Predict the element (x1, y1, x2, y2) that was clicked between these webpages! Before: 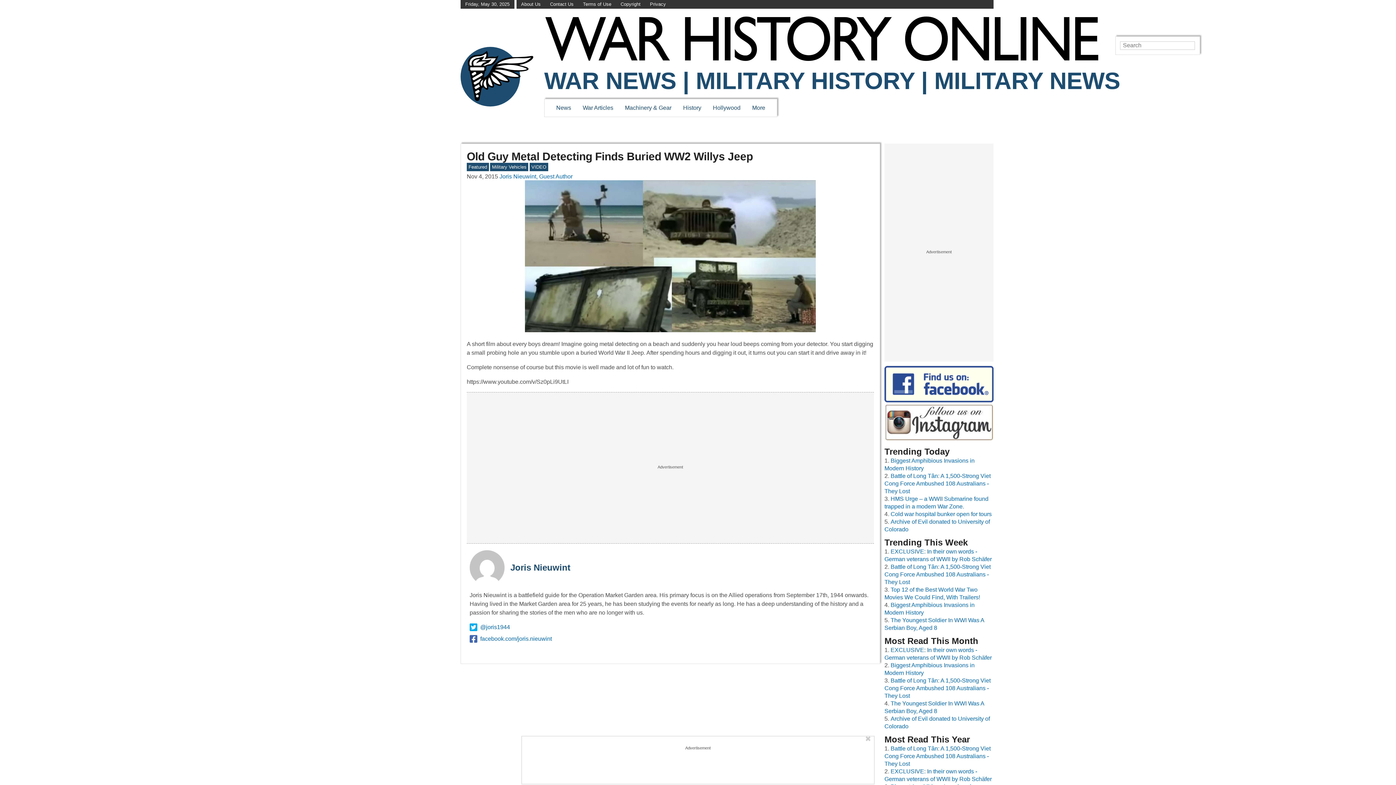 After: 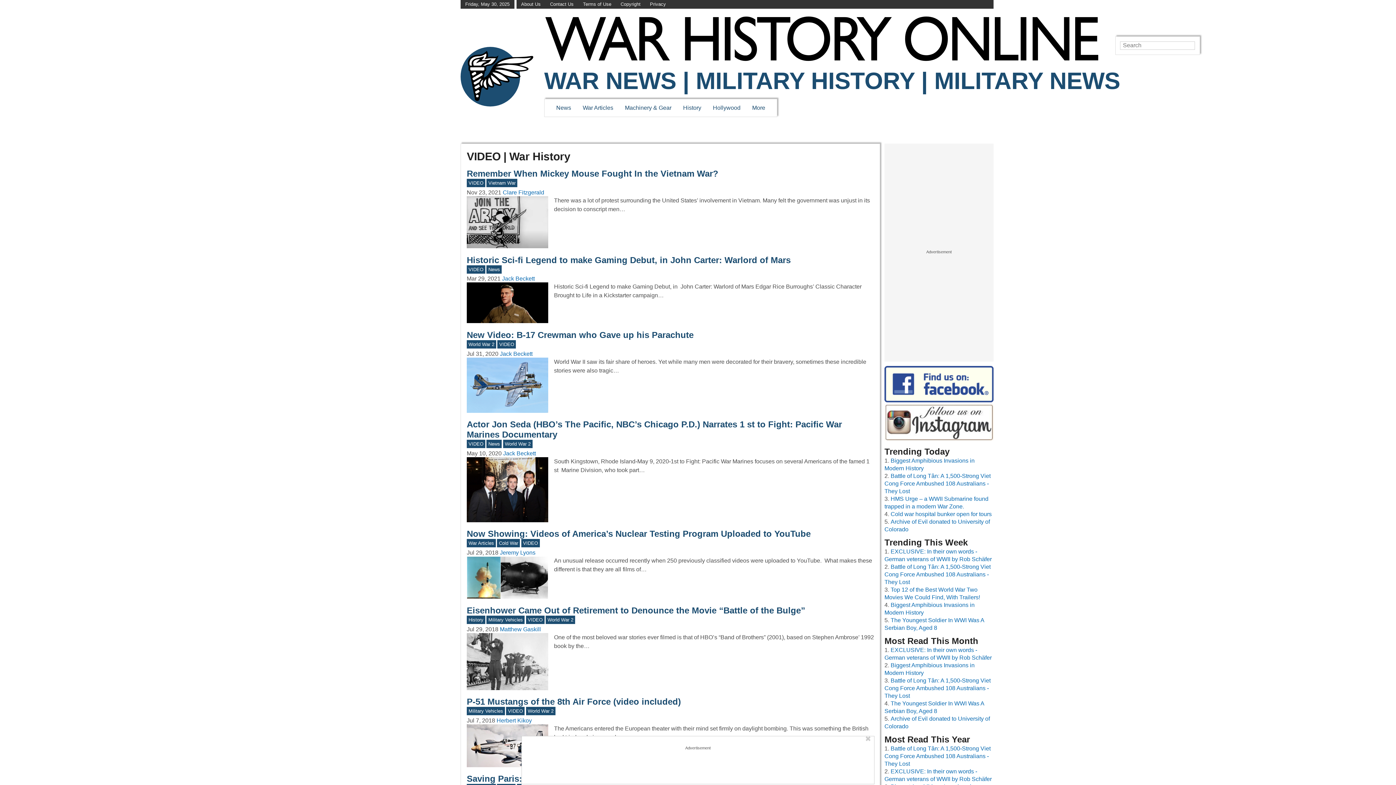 Action: label: VIDEO bbox: (531, 164, 546, 169)